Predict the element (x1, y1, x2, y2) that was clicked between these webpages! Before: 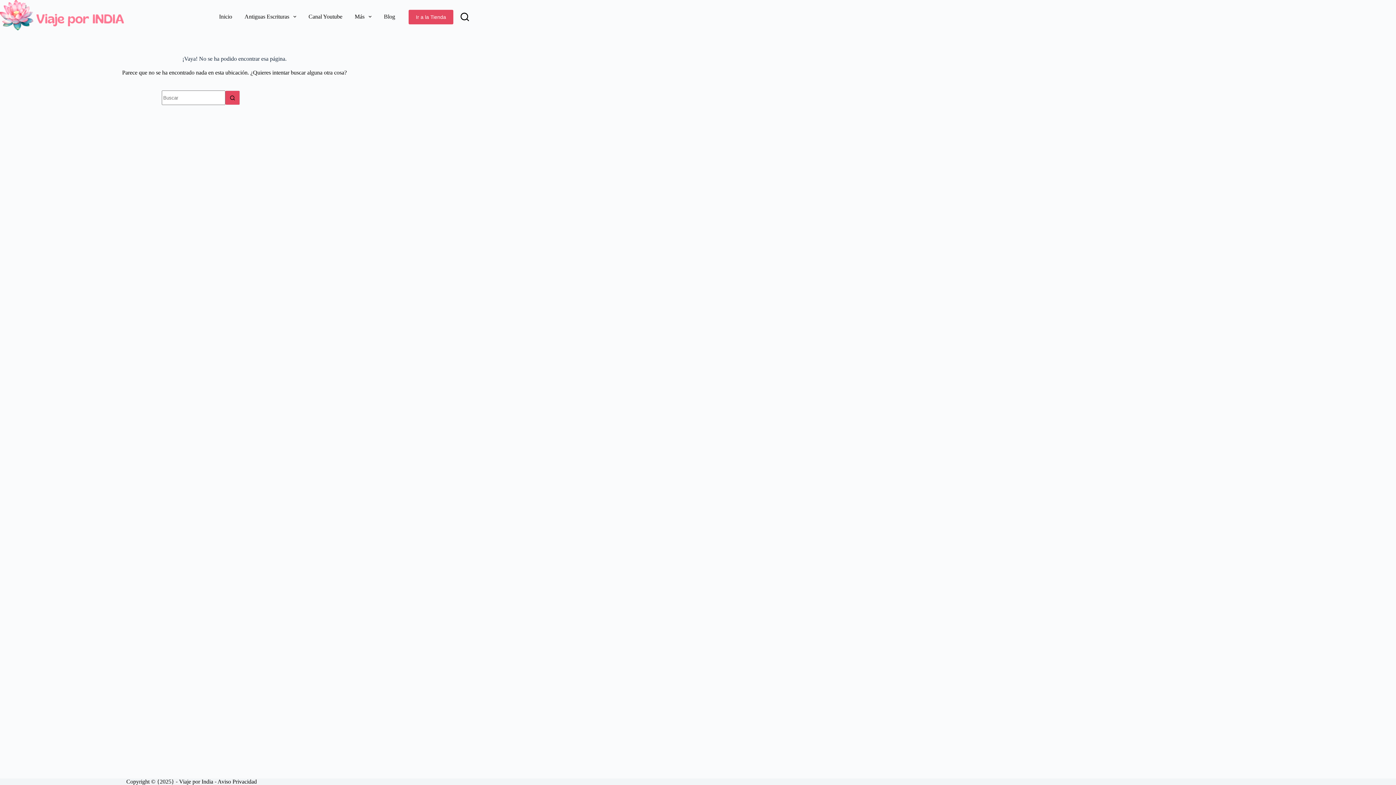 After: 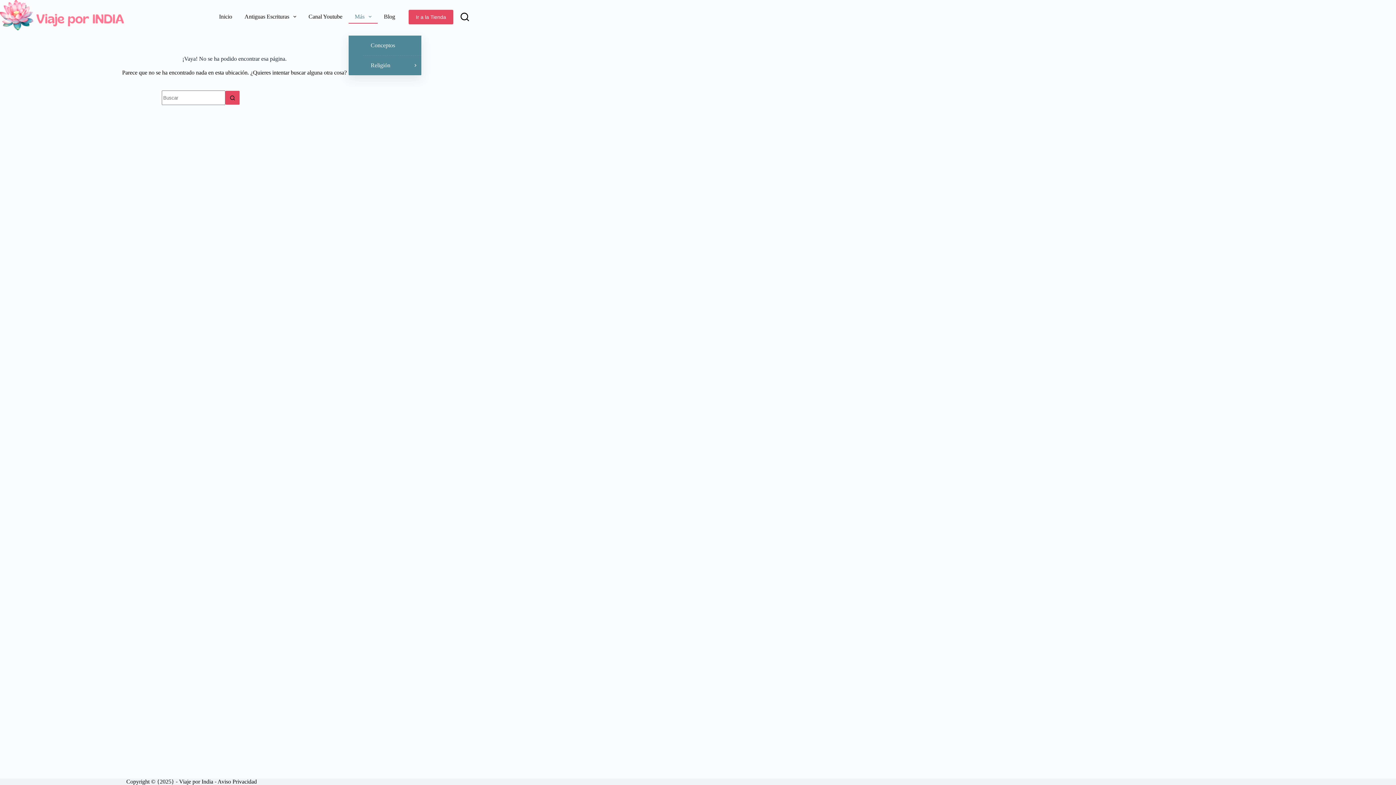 Action: label: Más bbox: (348, 10, 377, 23)